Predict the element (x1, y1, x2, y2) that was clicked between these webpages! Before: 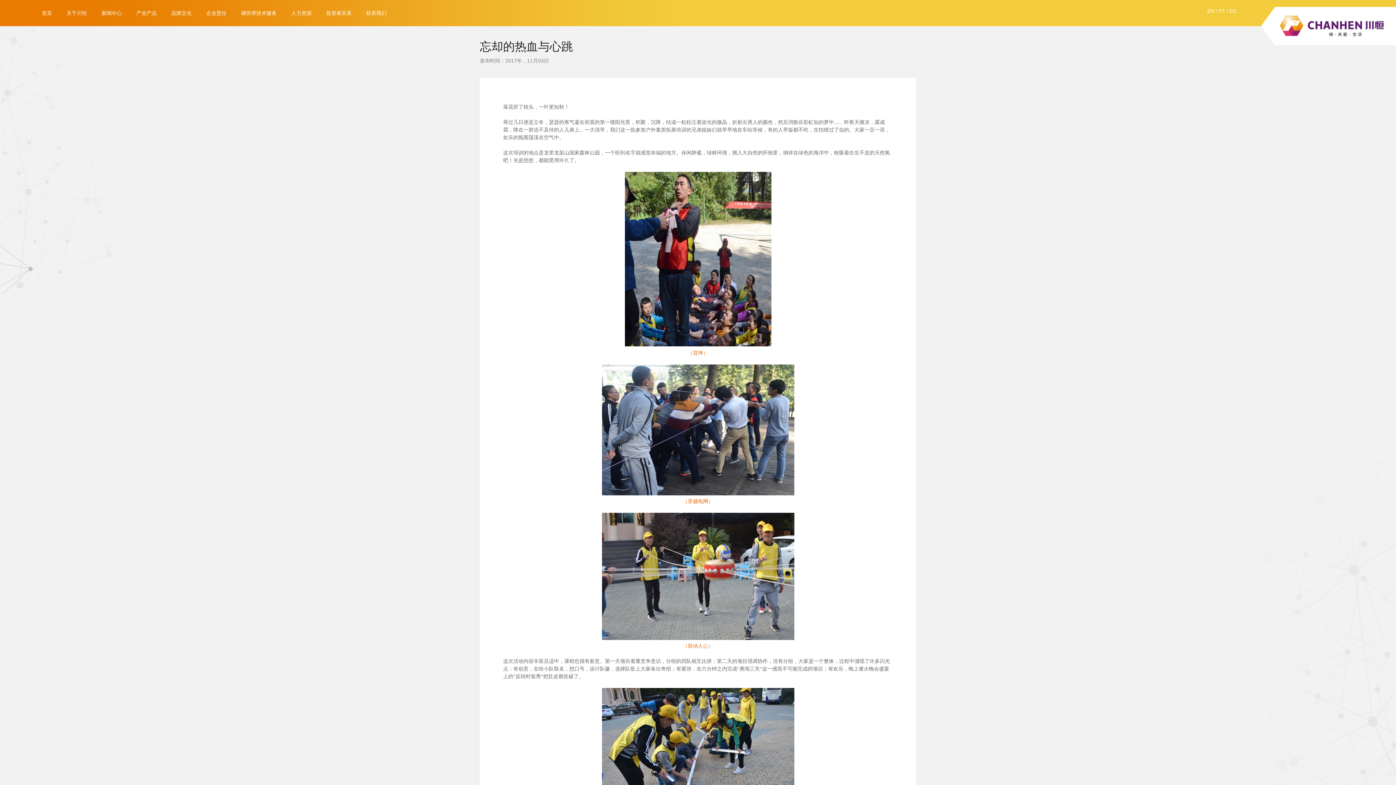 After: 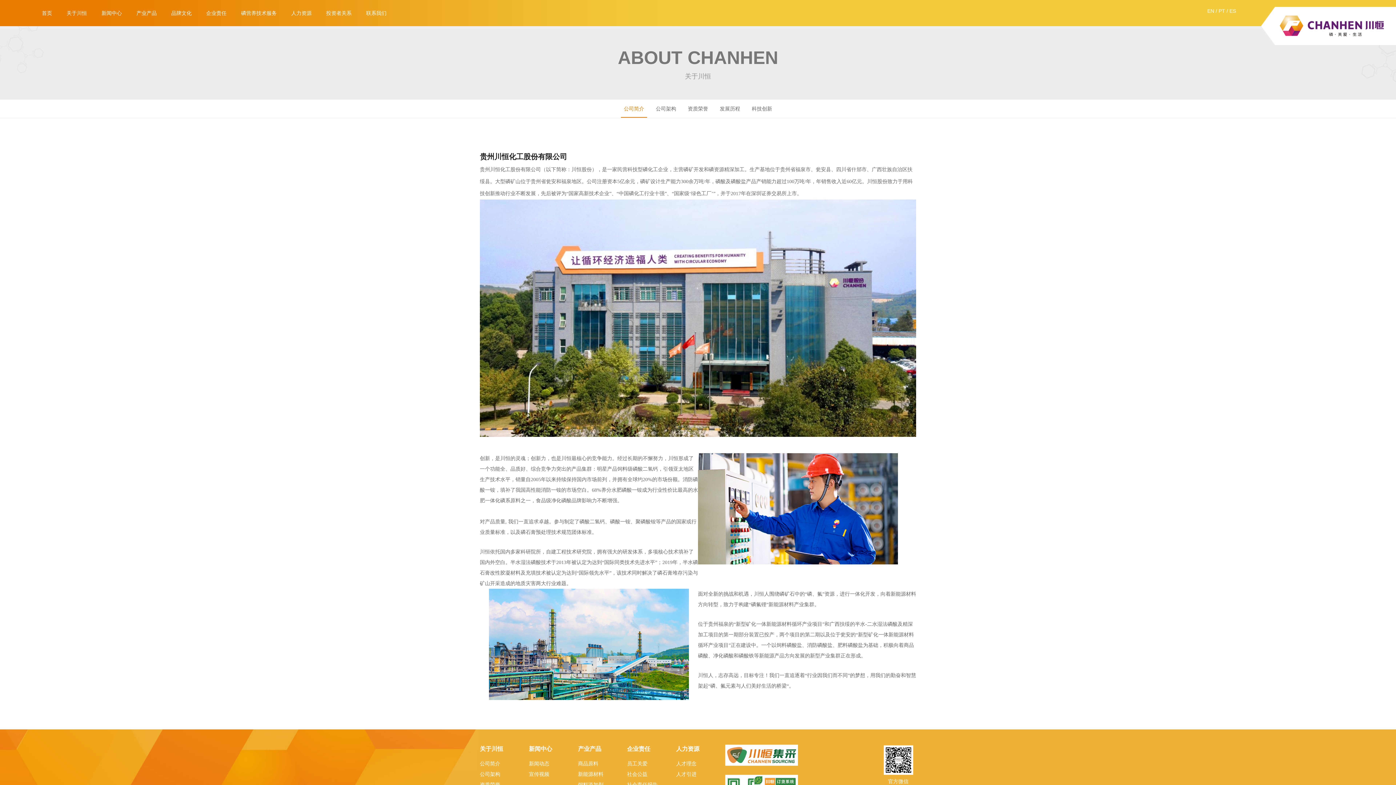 Action: label: 关于川恒 bbox: (66, 10, 86, 17)